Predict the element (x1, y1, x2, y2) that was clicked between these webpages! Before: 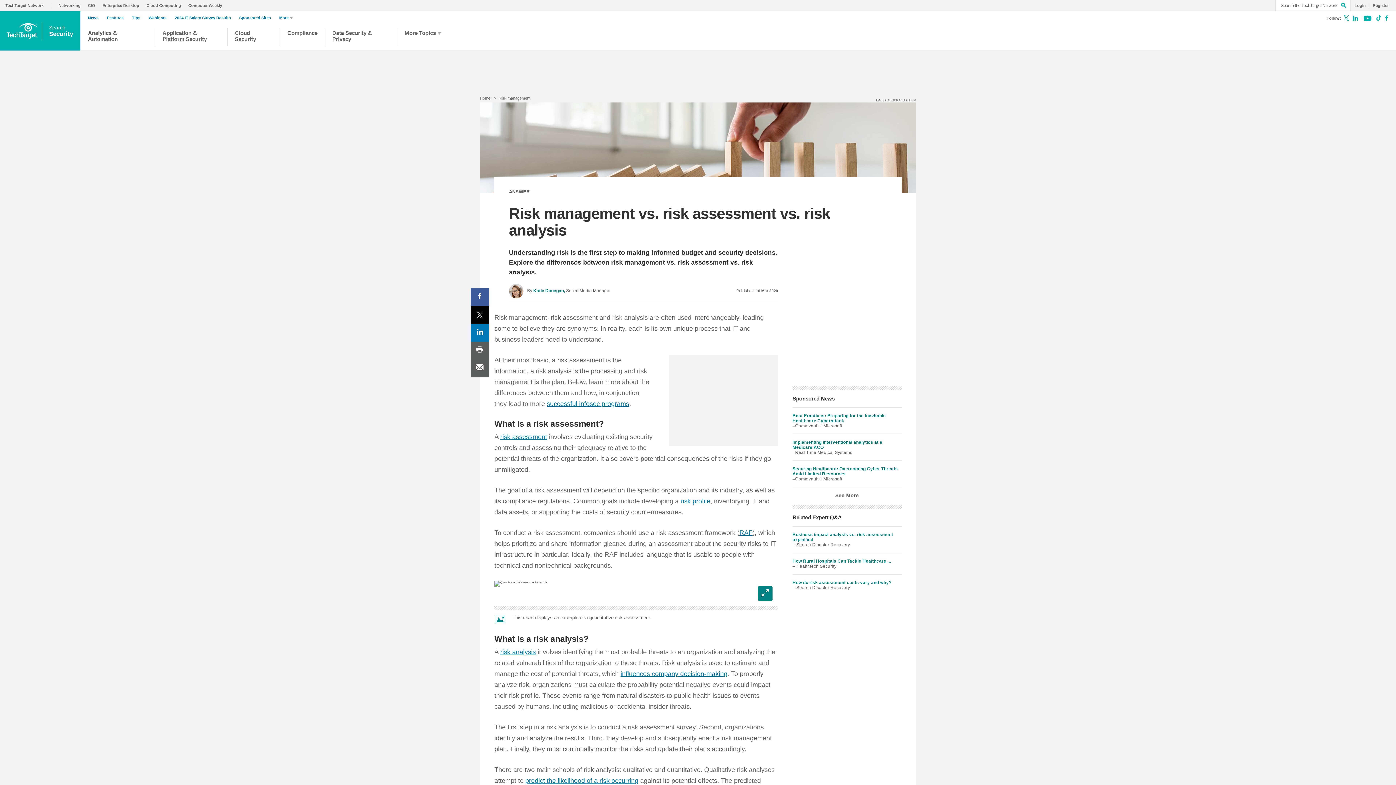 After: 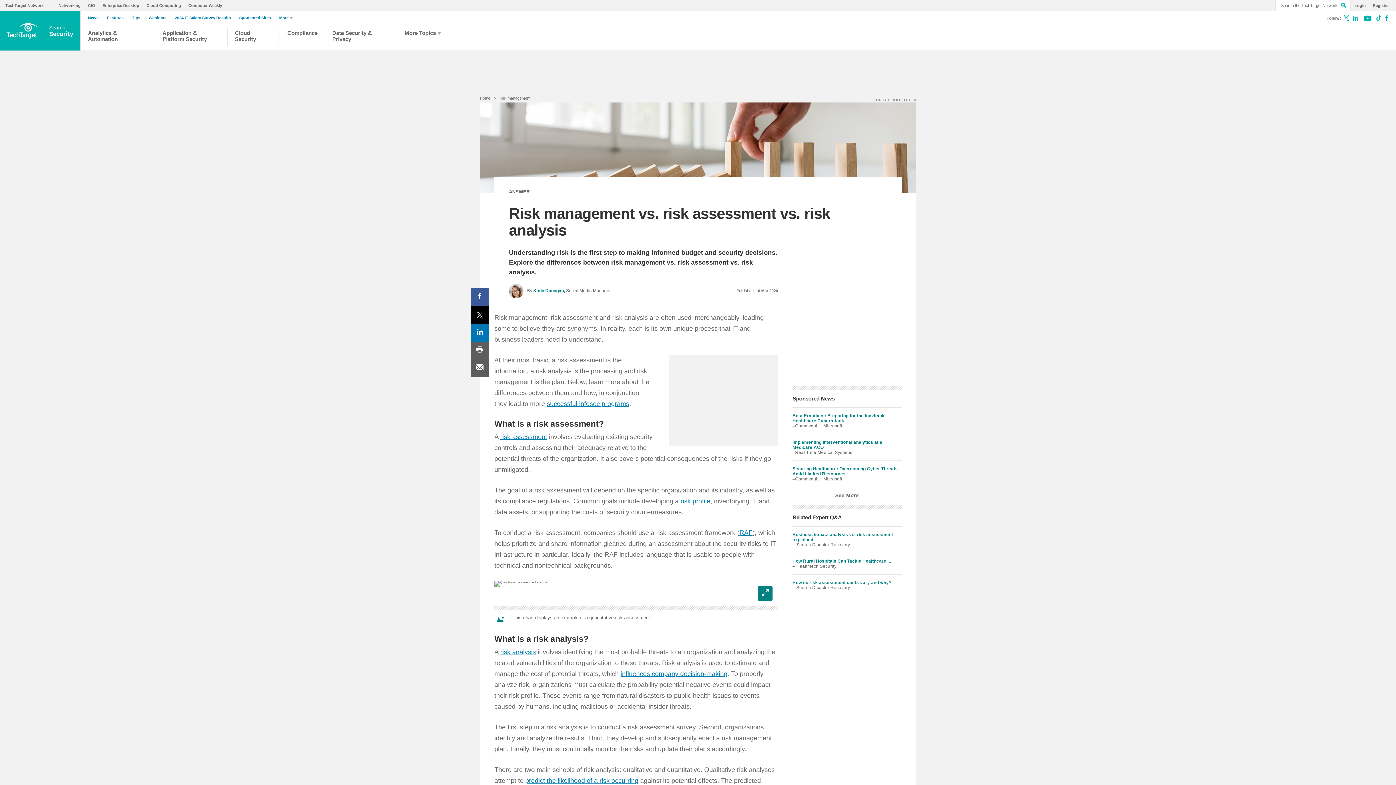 Action: label: LinkedIn share bbox: (470, 324, 489, 341)